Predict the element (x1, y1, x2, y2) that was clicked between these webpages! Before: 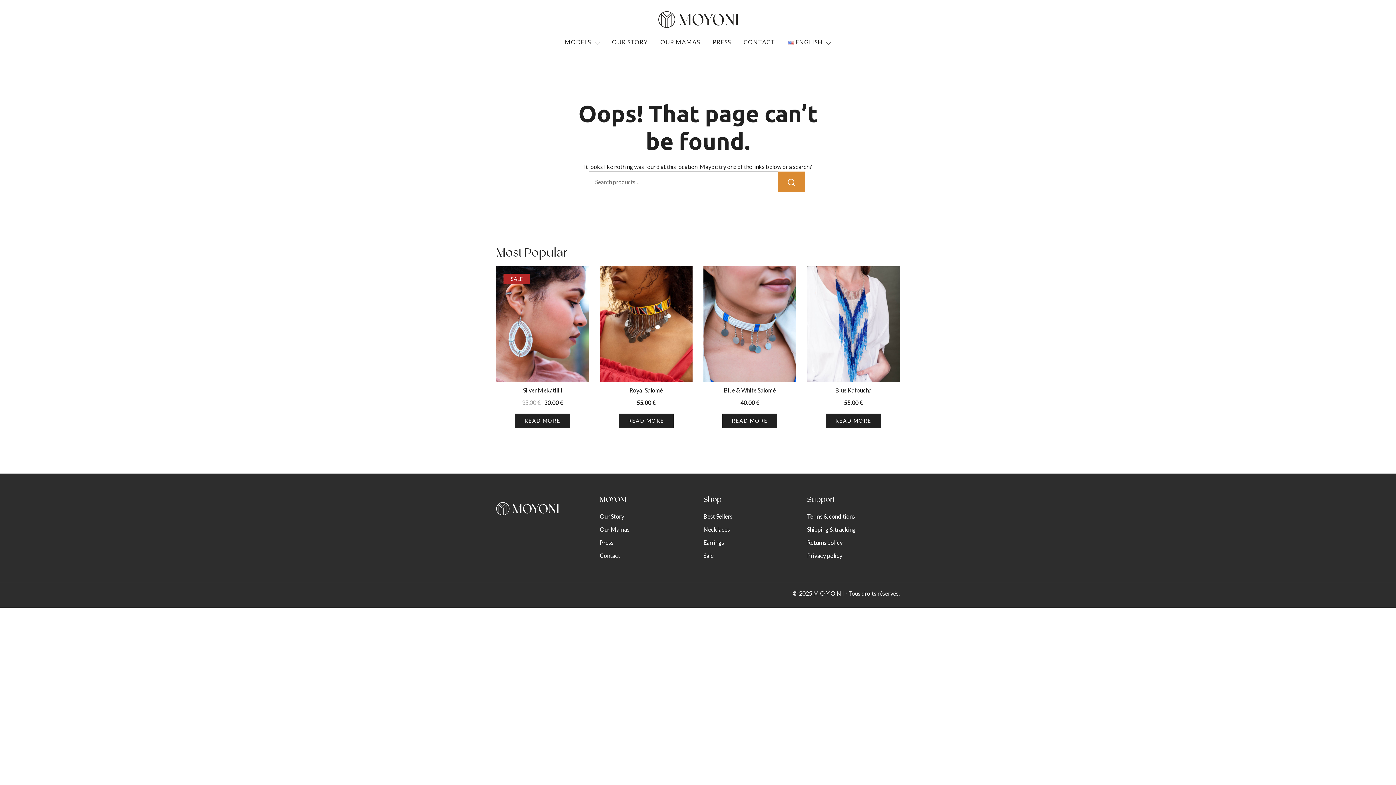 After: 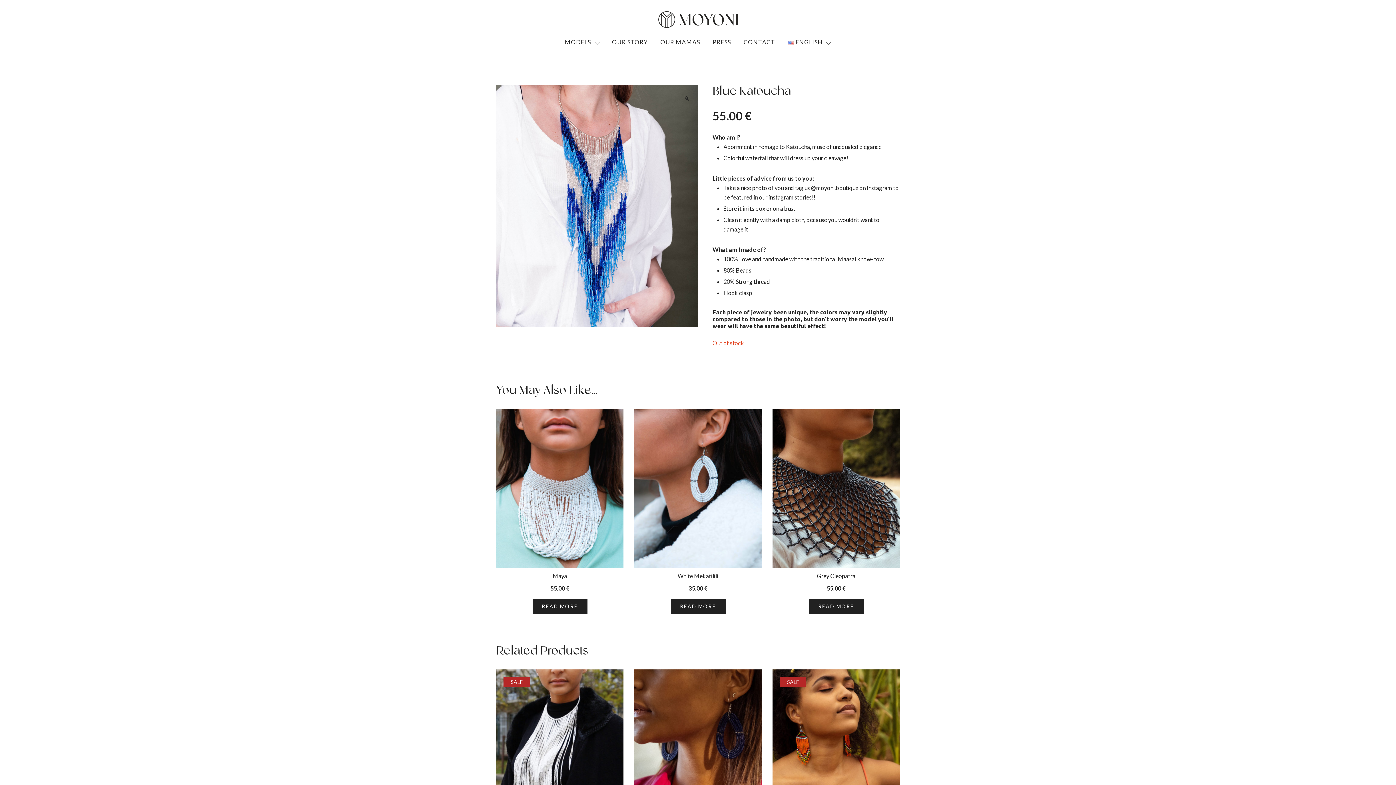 Action: bbox: (807, 266, 900, 382)